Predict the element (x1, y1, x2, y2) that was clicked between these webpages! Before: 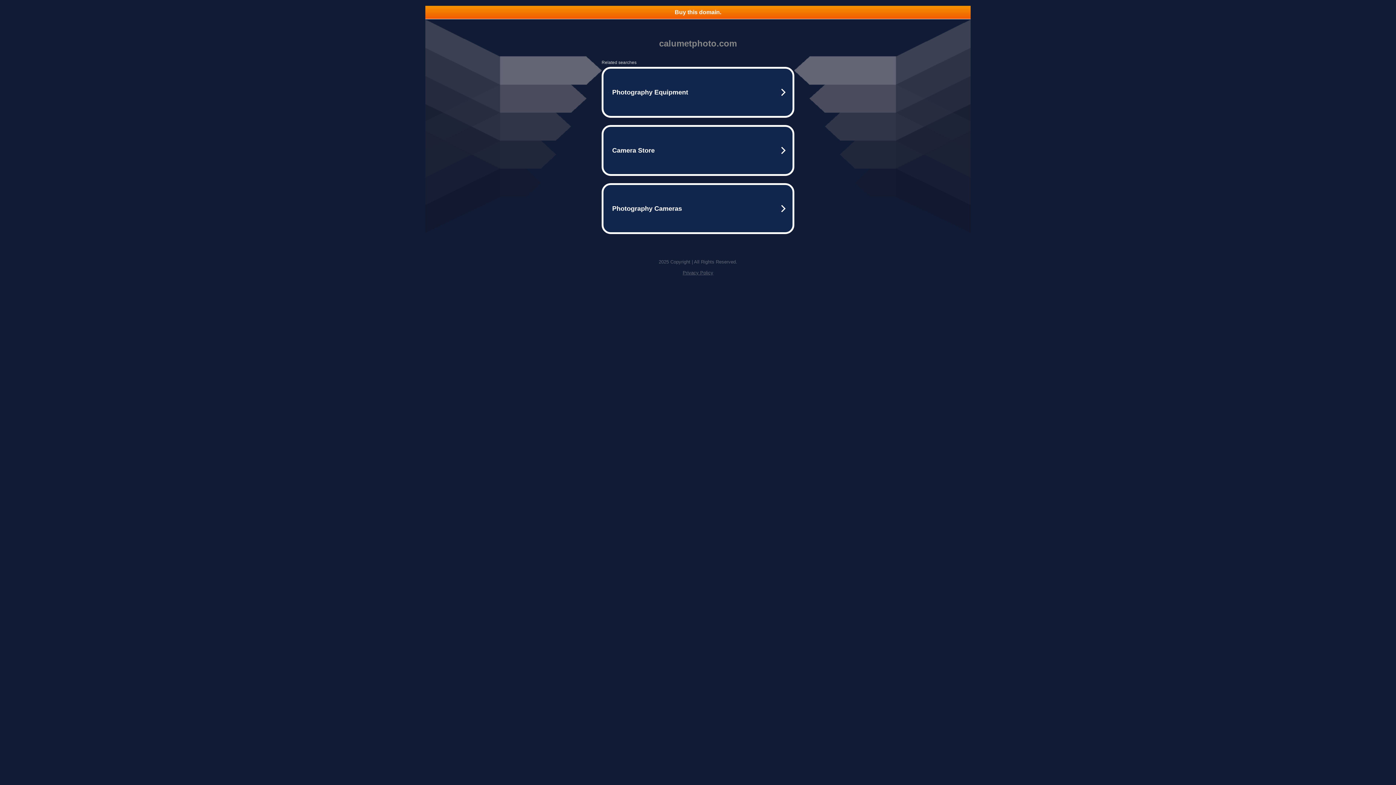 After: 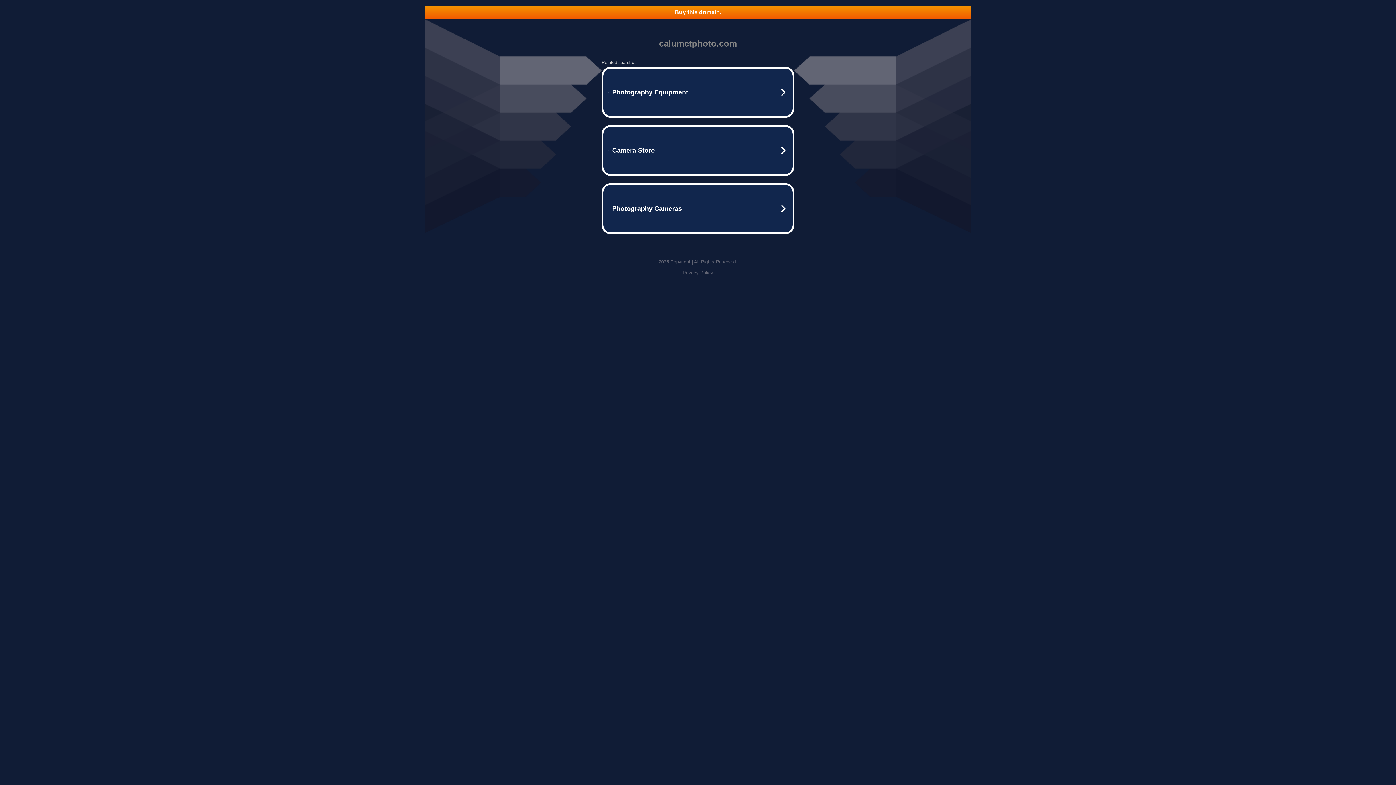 Action: bbox: (425, 5, 970, 18) label: Buy this domain.